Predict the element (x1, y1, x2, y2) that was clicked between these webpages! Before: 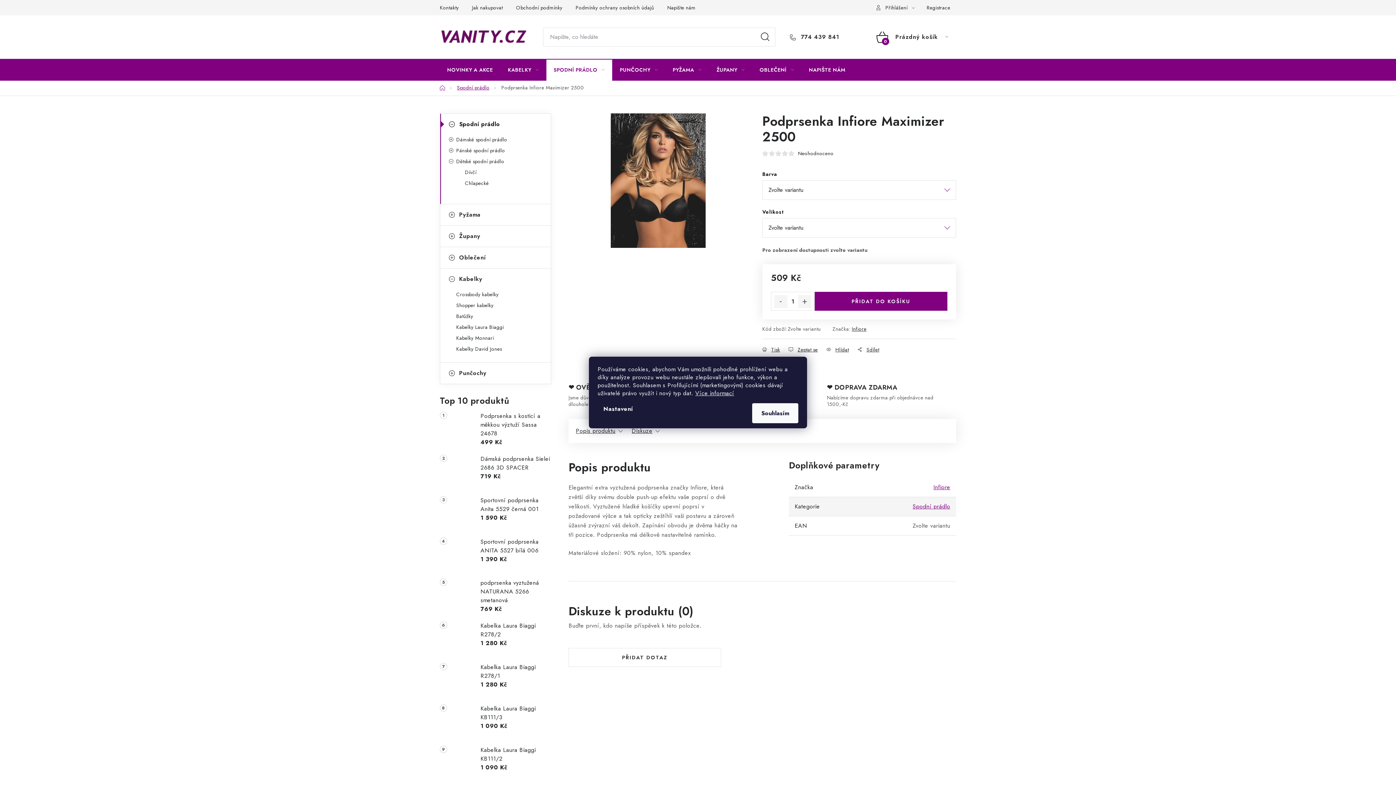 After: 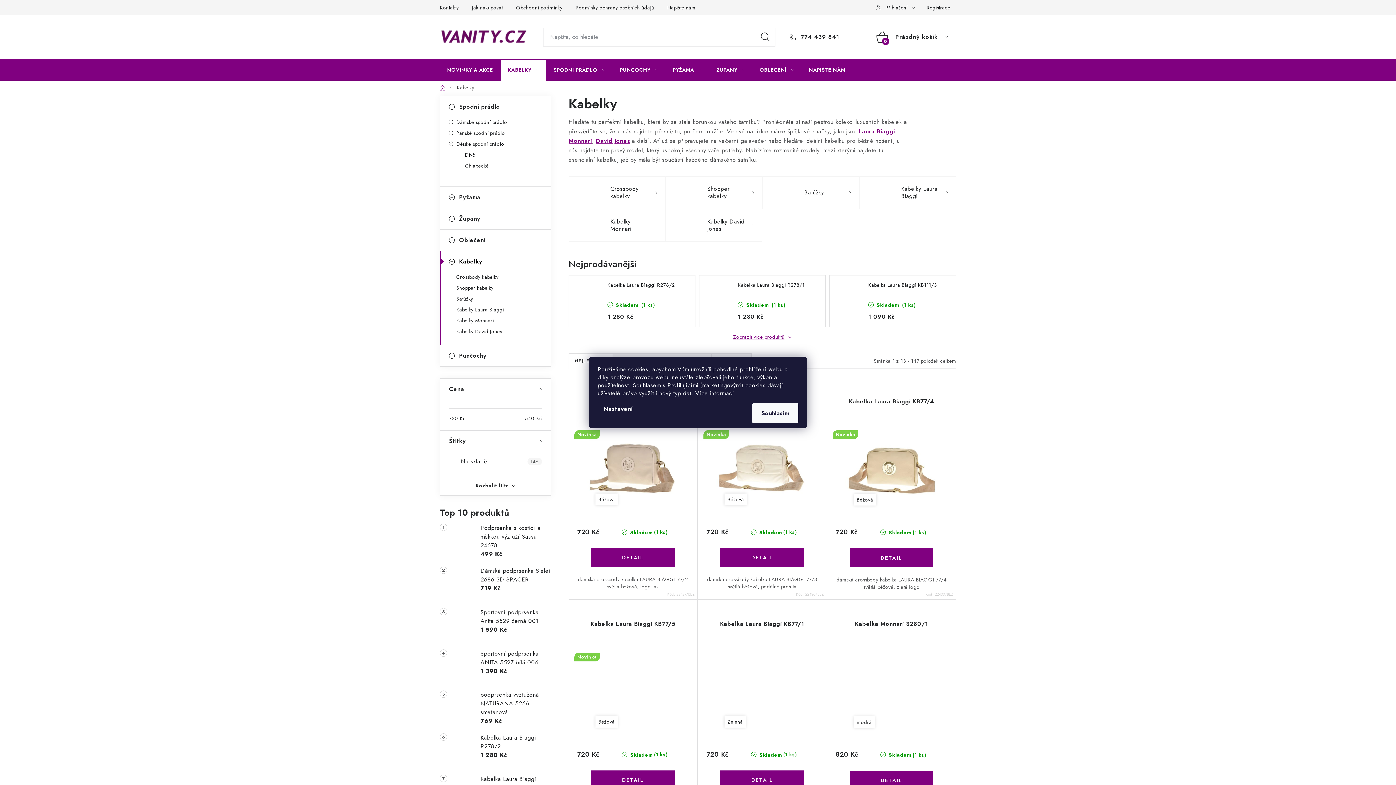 Action: label: KABELKY bbox: (500, 58, 546, 80)